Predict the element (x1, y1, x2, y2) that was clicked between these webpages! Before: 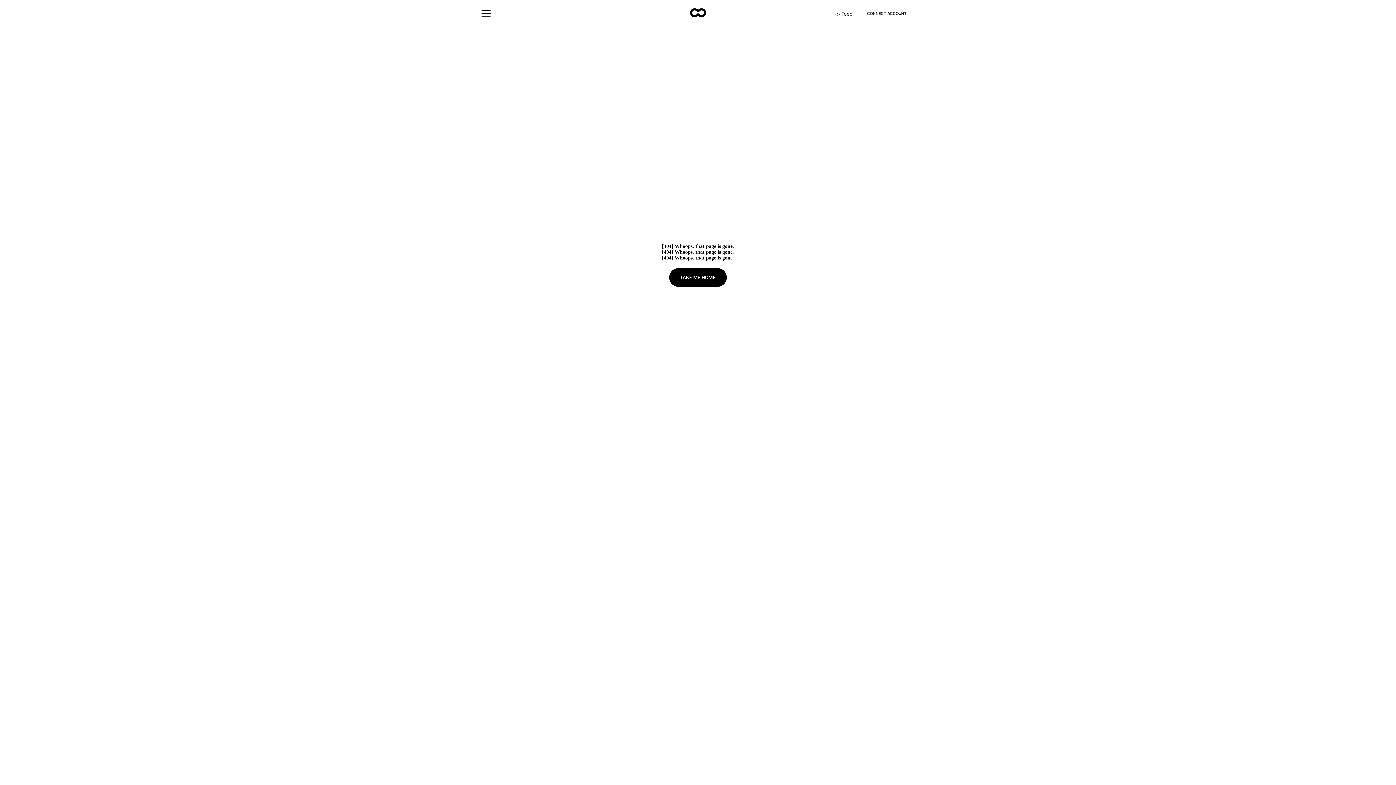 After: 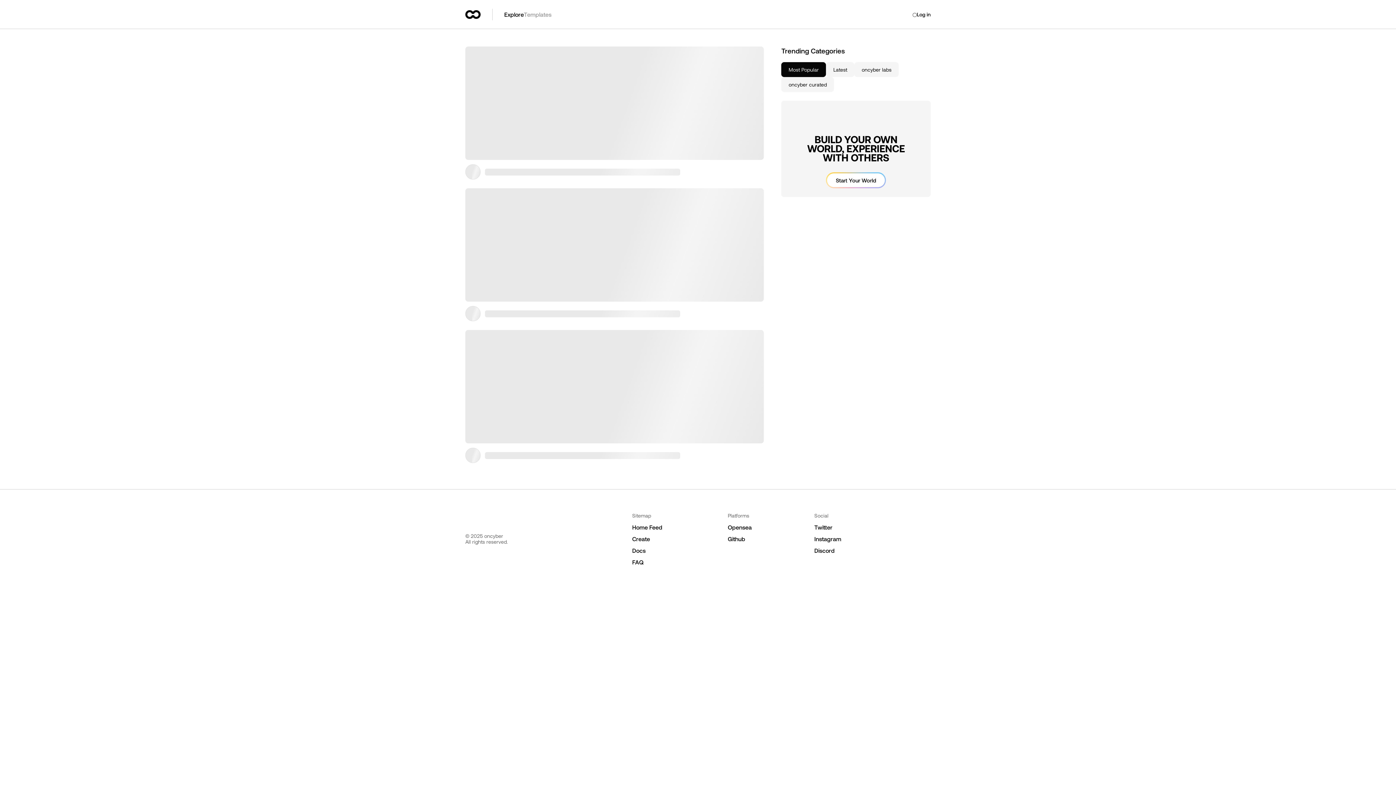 Action: label: Feed bbox: (835, 10, 852, 16)